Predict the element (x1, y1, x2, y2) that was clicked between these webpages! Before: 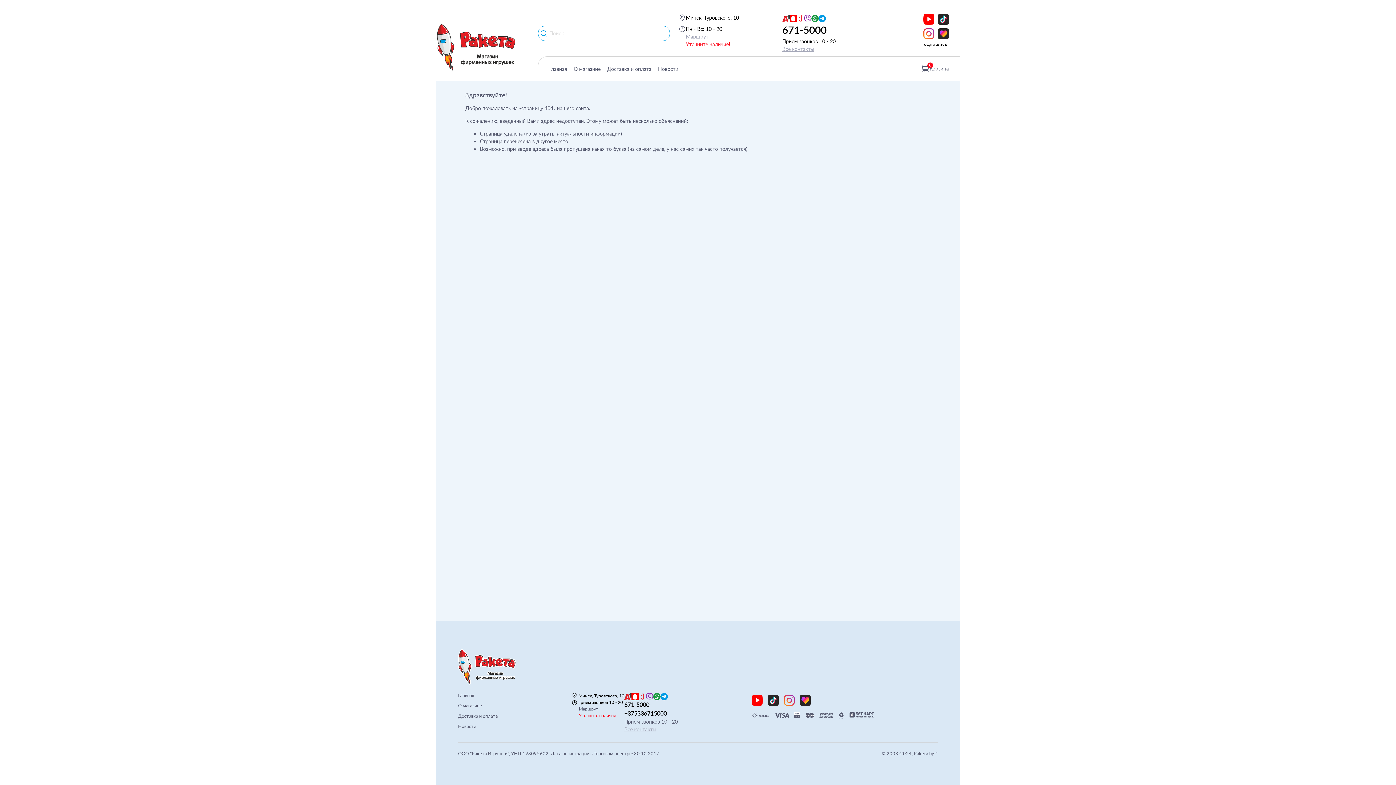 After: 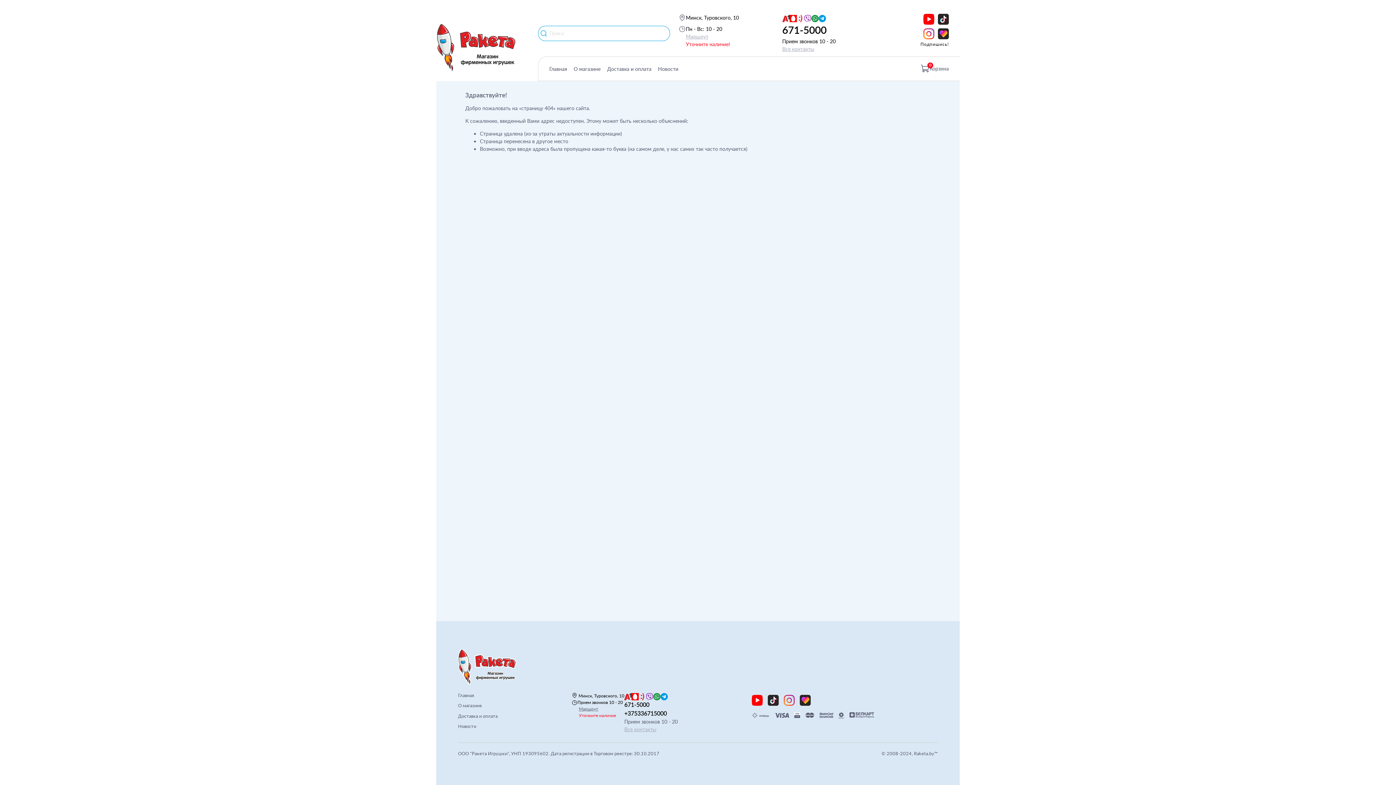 Action: bbox: (782, 23, 826, 35) label: 671-5000